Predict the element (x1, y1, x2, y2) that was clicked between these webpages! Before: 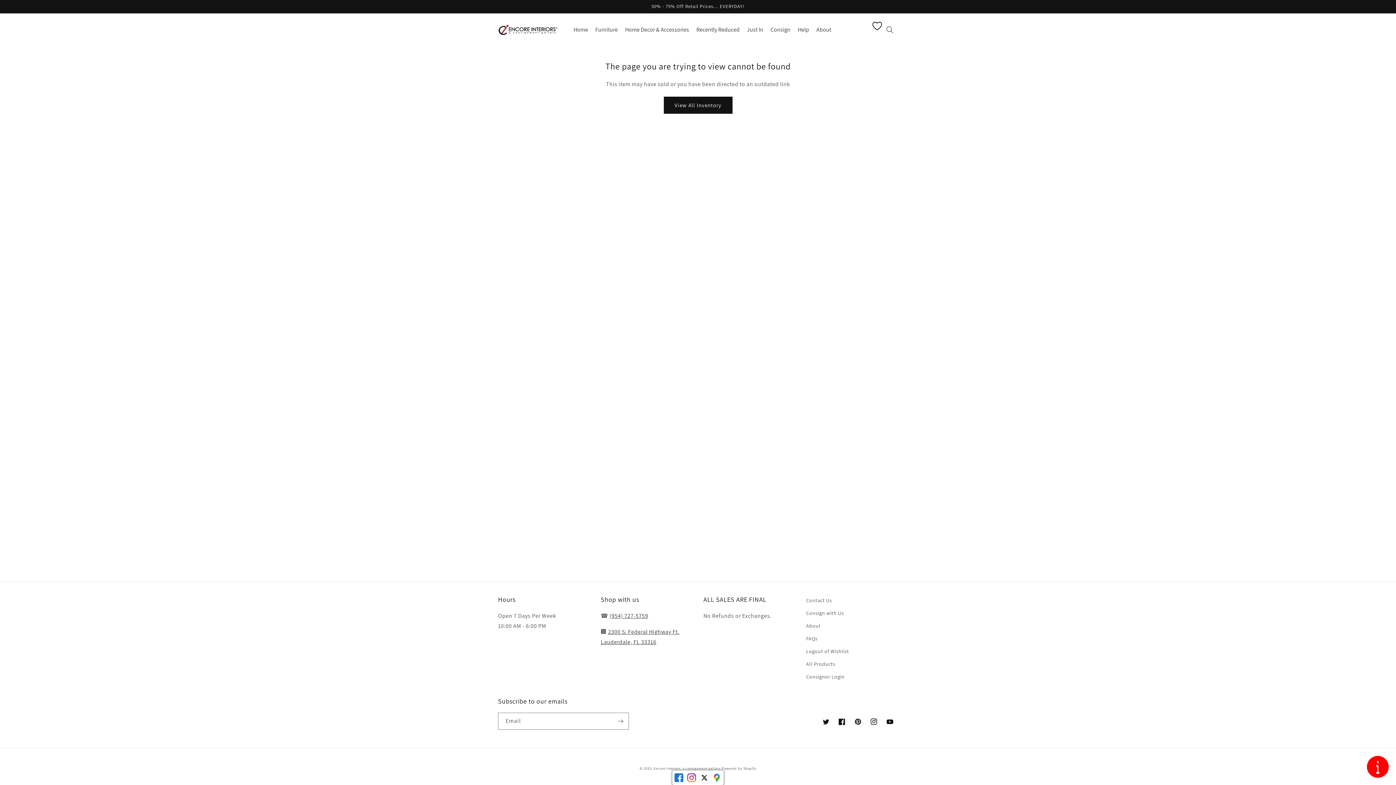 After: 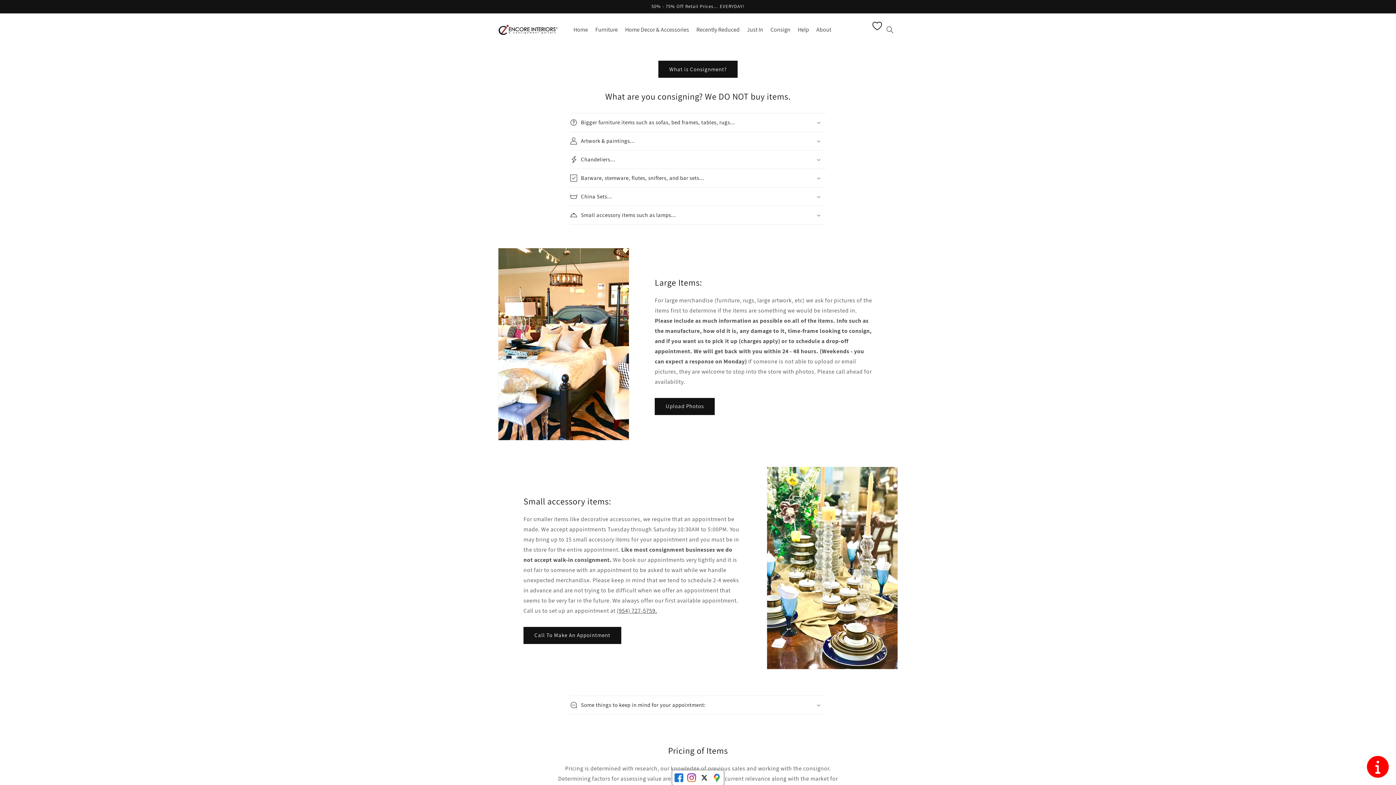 Action: bbox: (806, 607, 844, 620) label: Consign with Us